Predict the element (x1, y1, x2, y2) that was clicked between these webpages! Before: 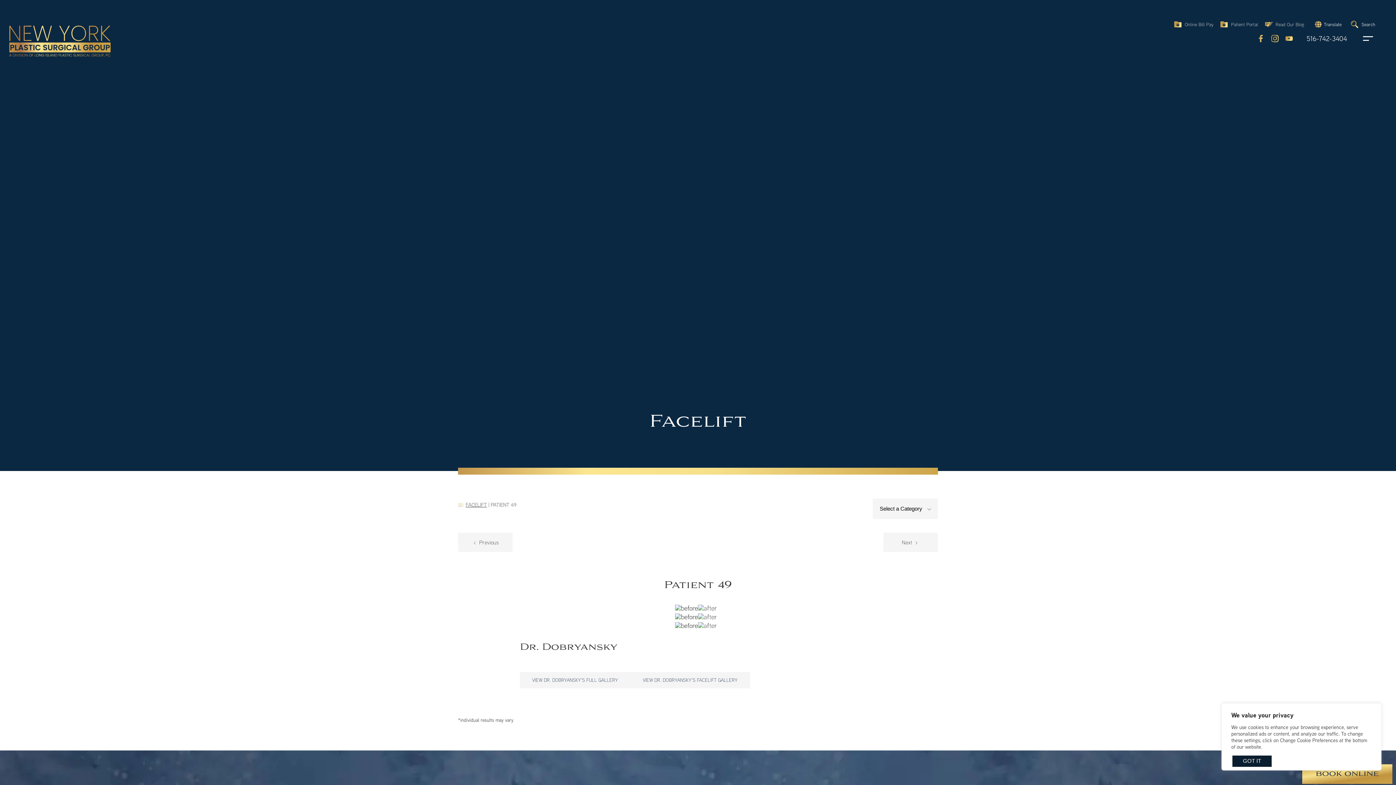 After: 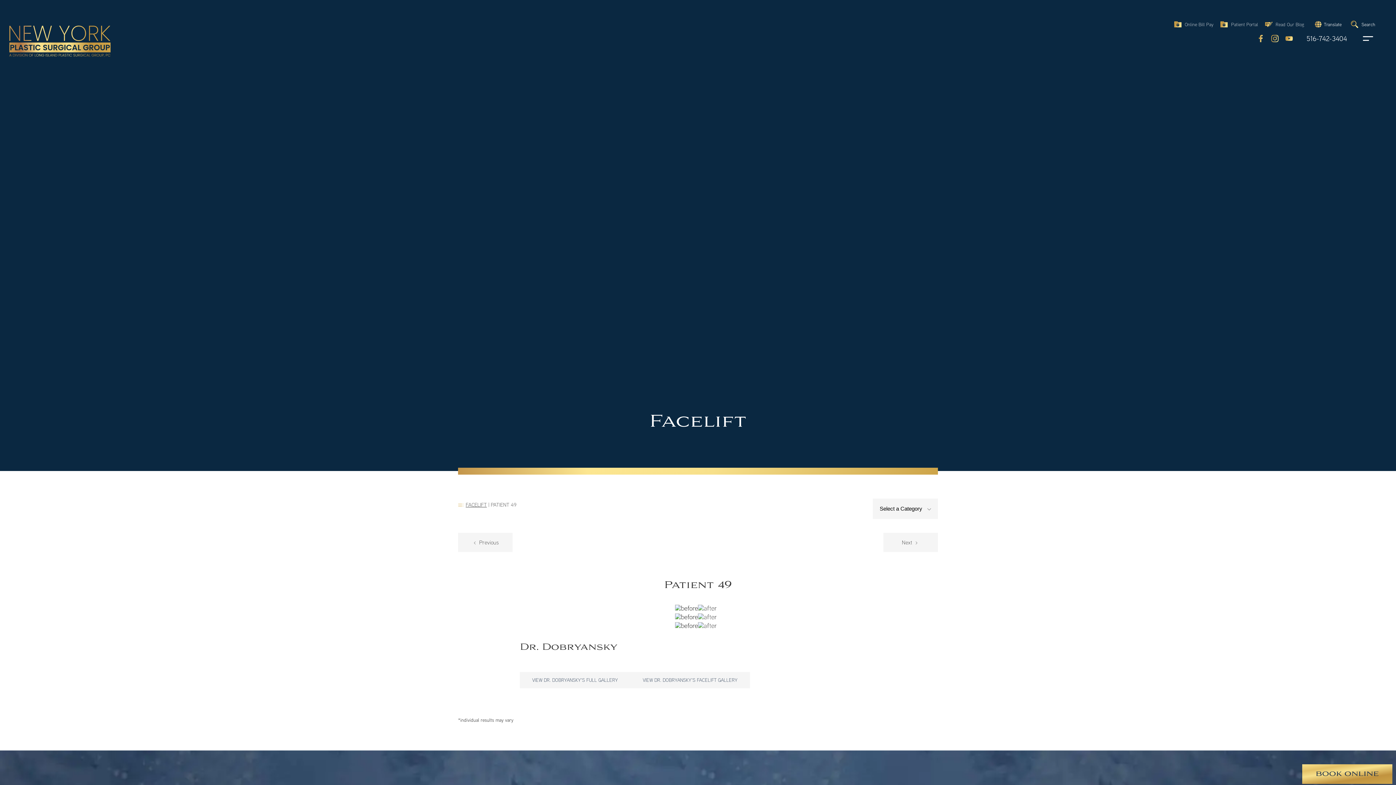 Action: bbox: (1232, 756, 1272, 767) label: Close